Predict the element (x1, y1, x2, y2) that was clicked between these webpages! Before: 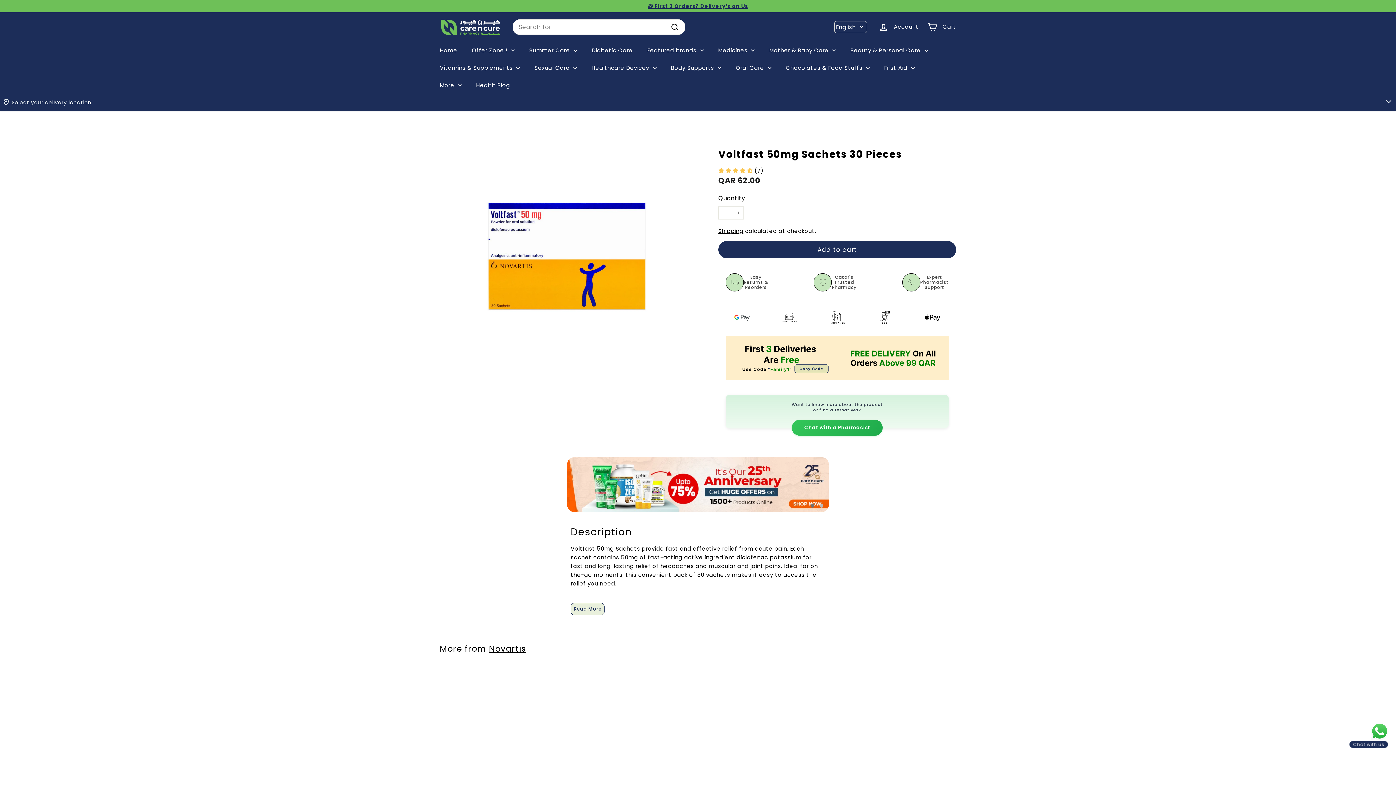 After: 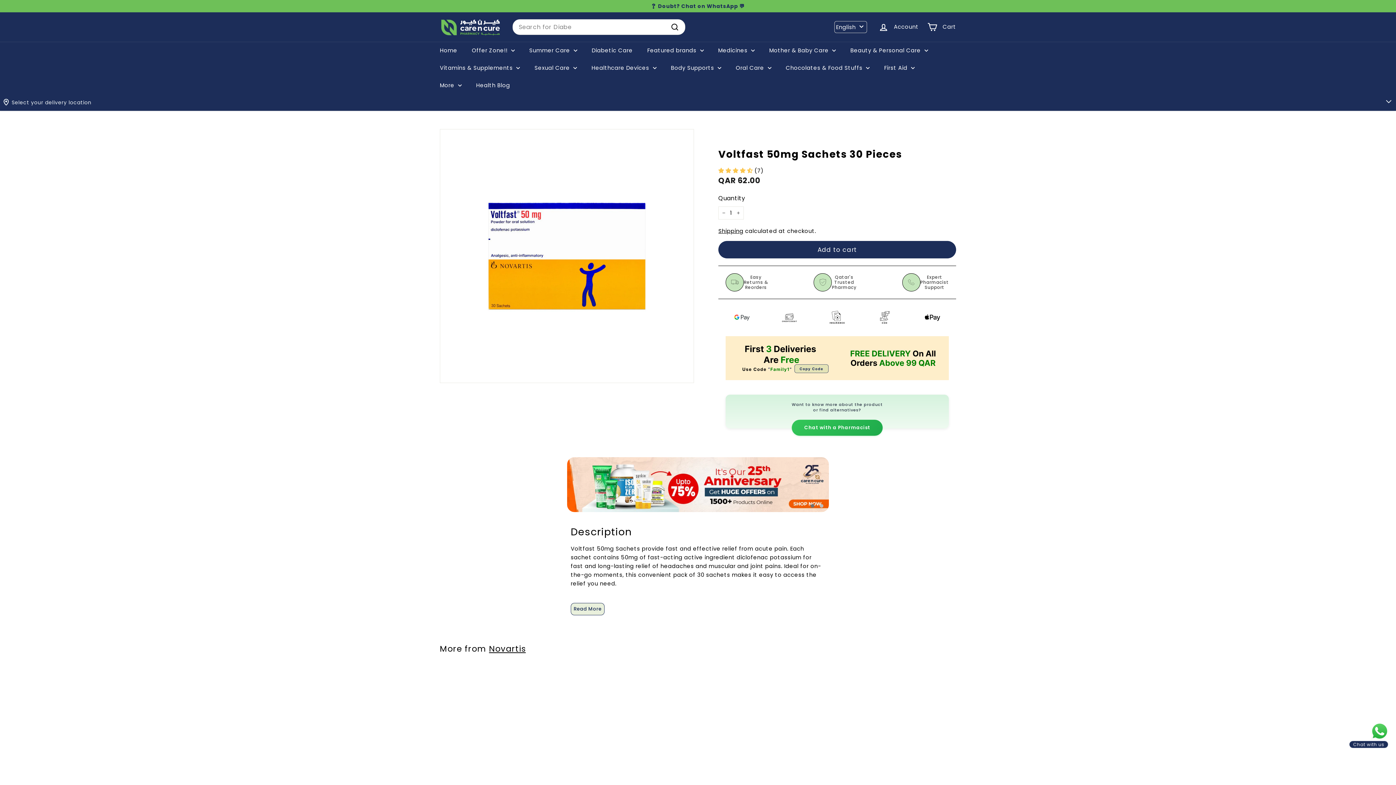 Action: bbox: (1349, 722, 1389, 749) label: Chat with us